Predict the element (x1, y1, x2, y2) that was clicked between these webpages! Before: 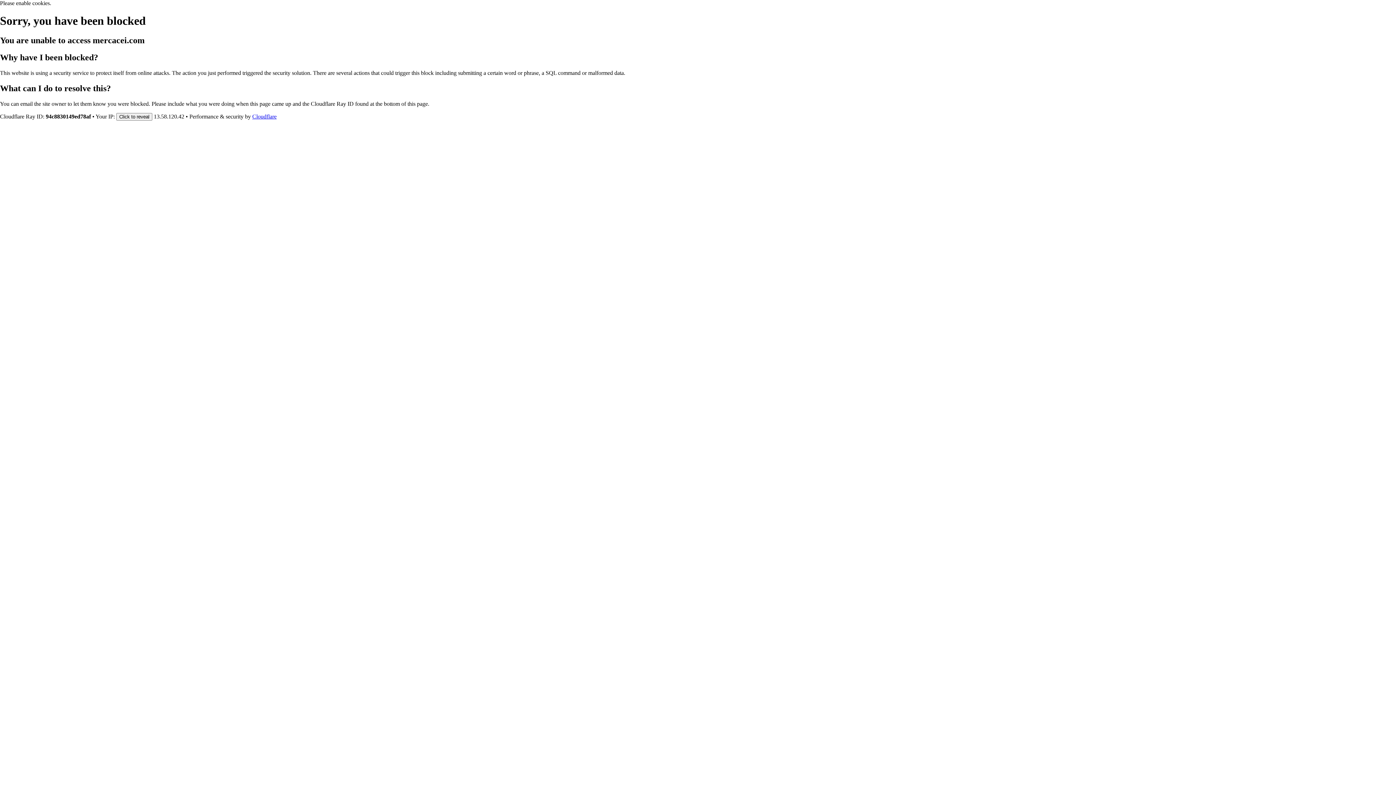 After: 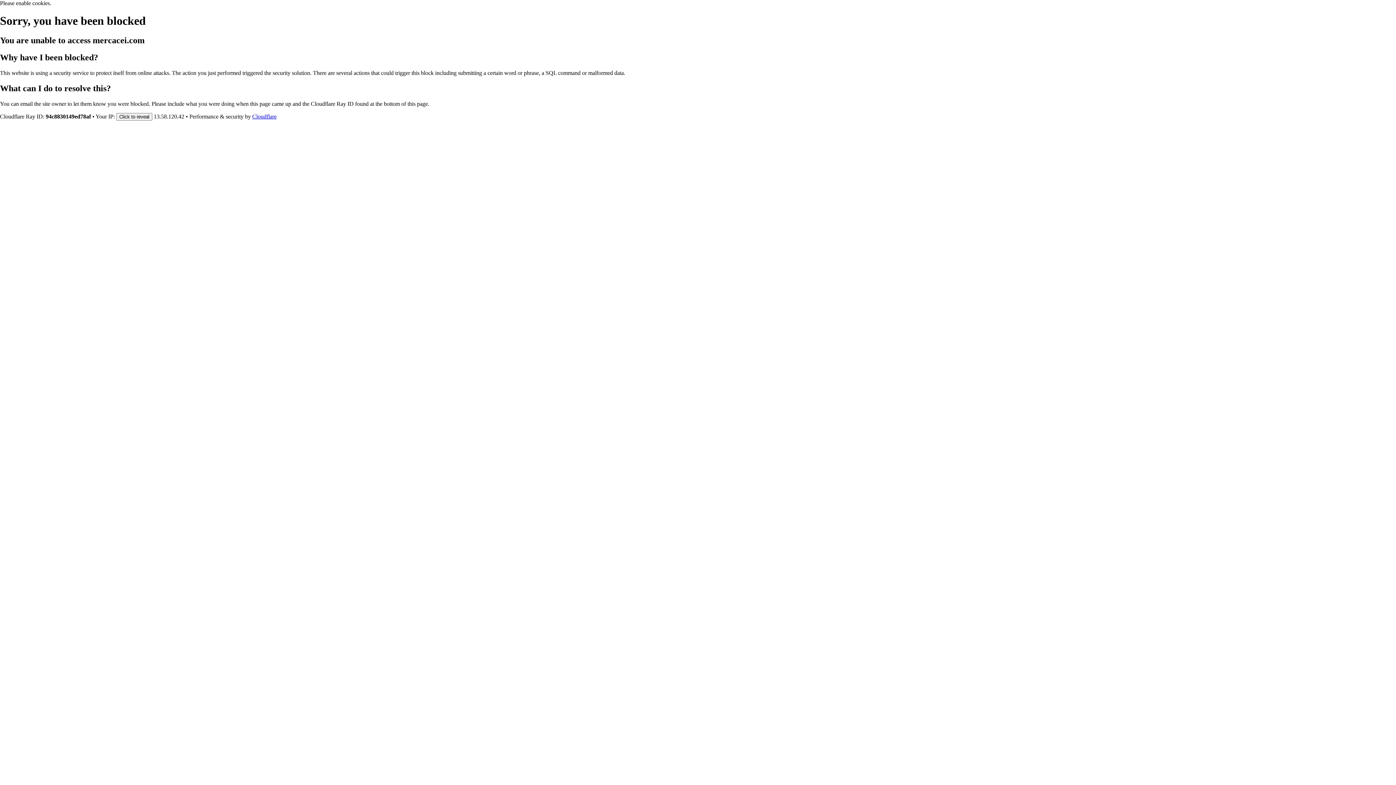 Action: bbox: (252, 113, 276, 119) label: Cloudflare